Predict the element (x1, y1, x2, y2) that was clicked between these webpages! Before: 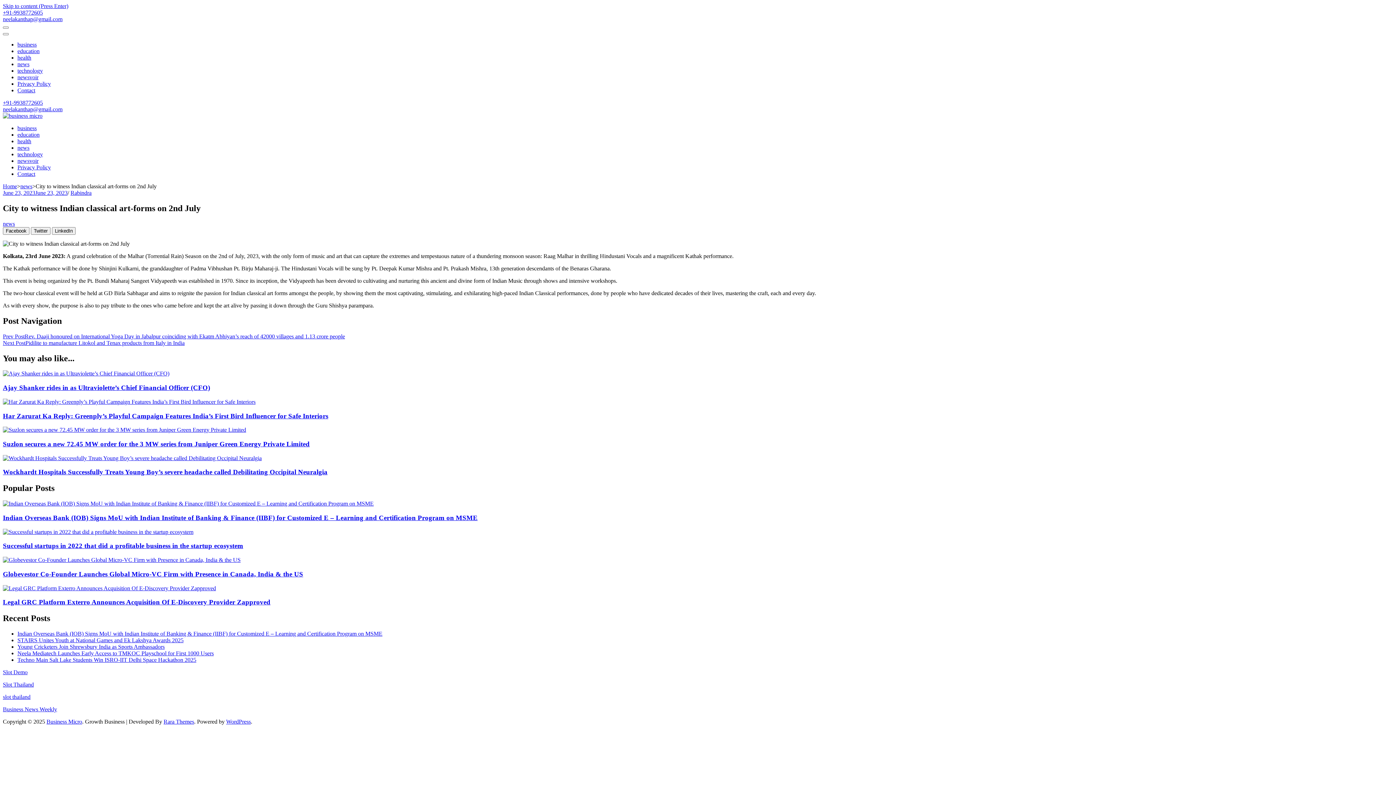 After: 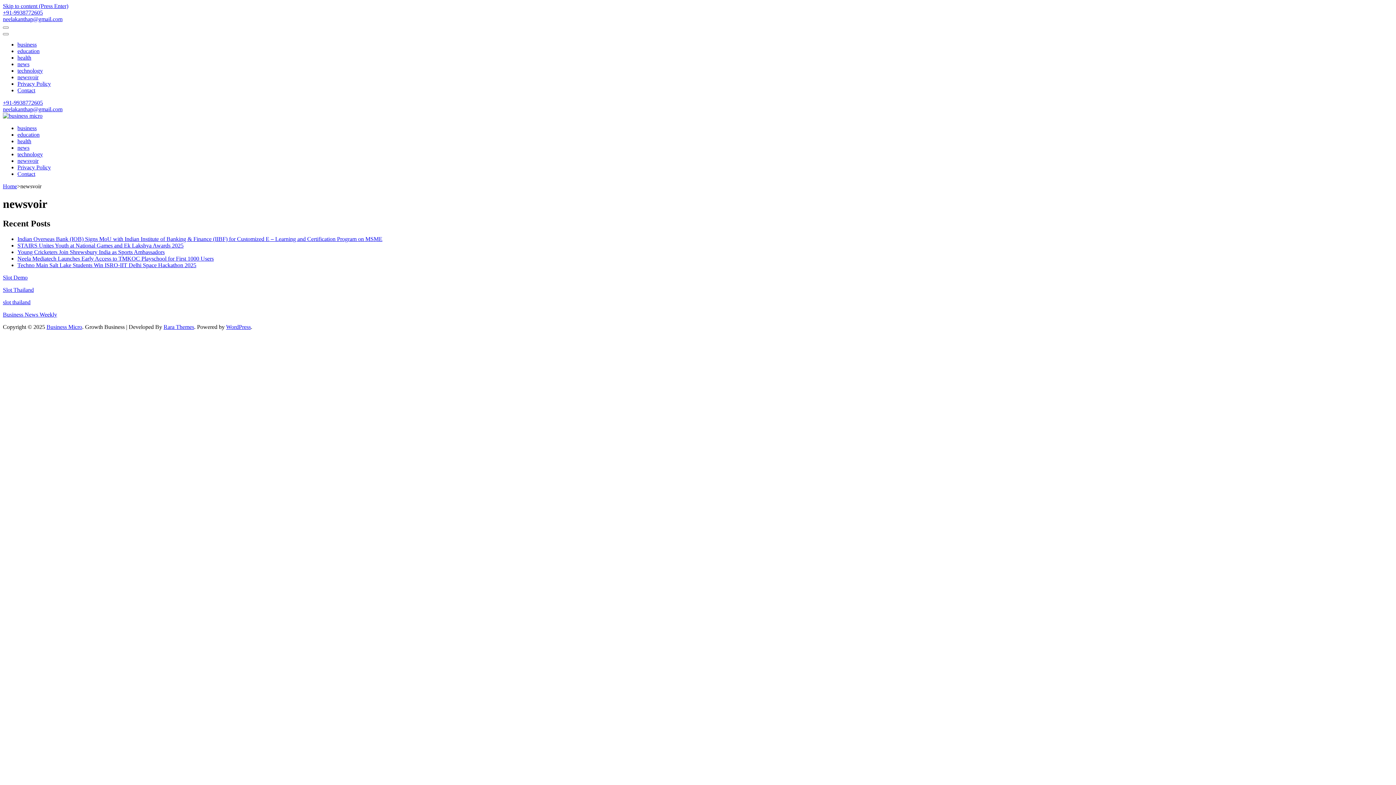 Action: label: newsvoir bbox: (17, 157, 38, 164)